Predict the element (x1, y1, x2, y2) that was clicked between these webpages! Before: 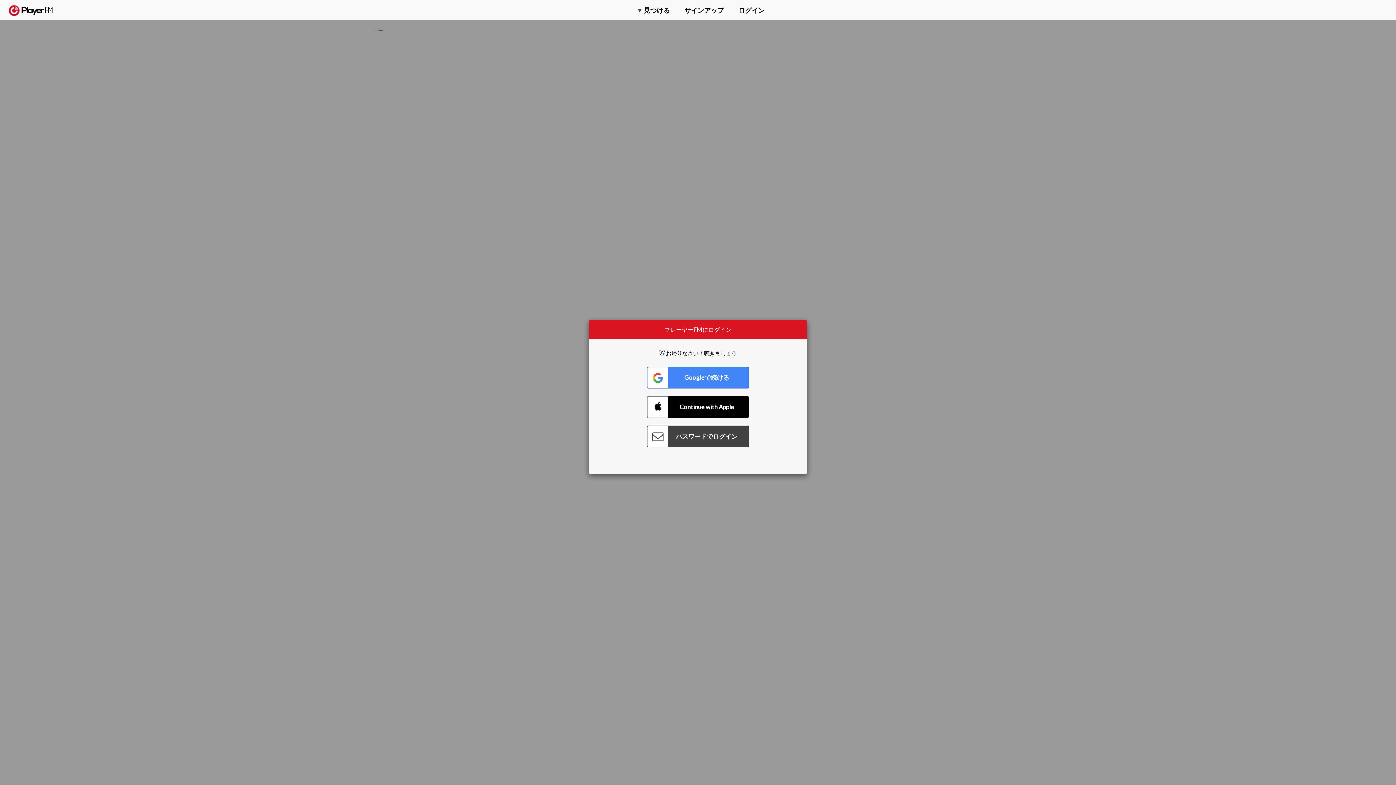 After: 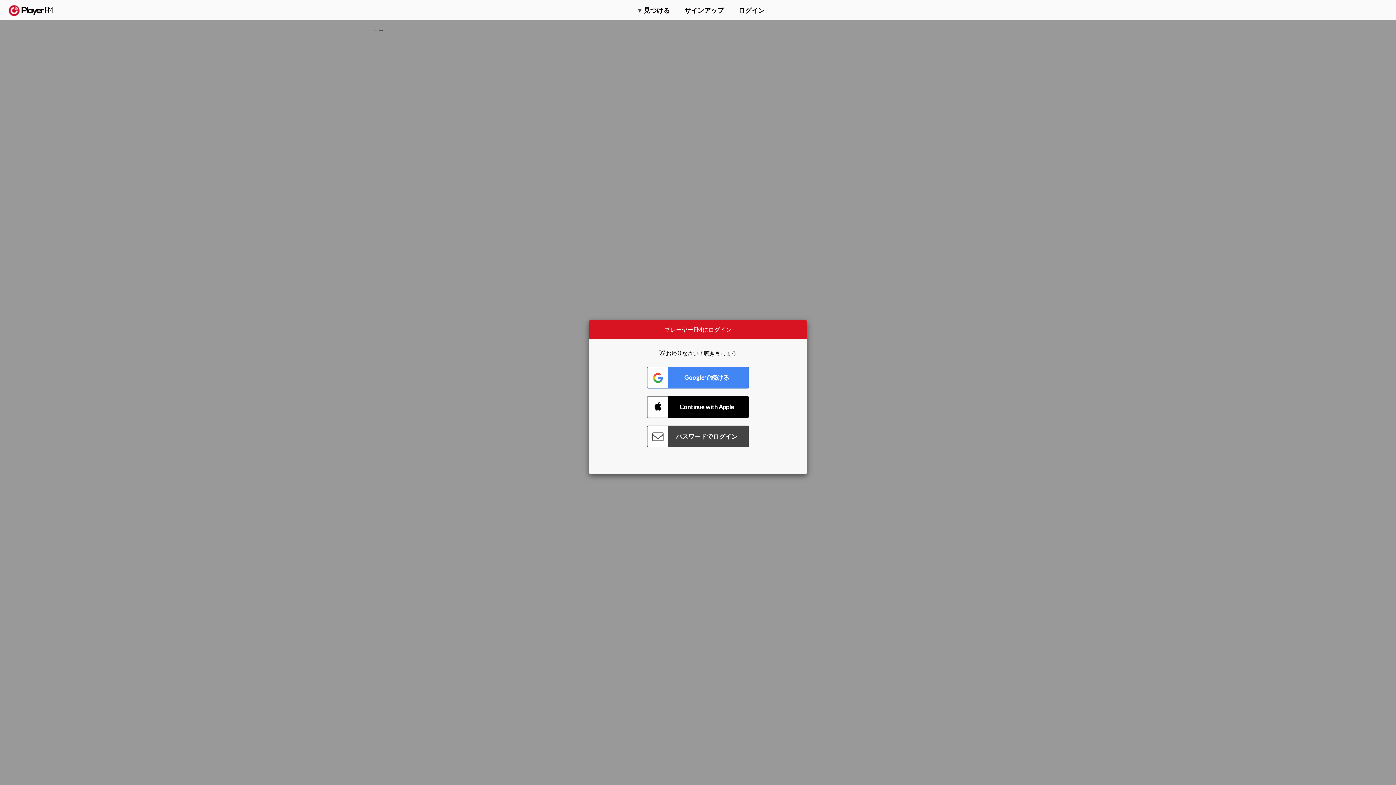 Action: label: アップグレード bbox: (1302, 2, 1349, 14)